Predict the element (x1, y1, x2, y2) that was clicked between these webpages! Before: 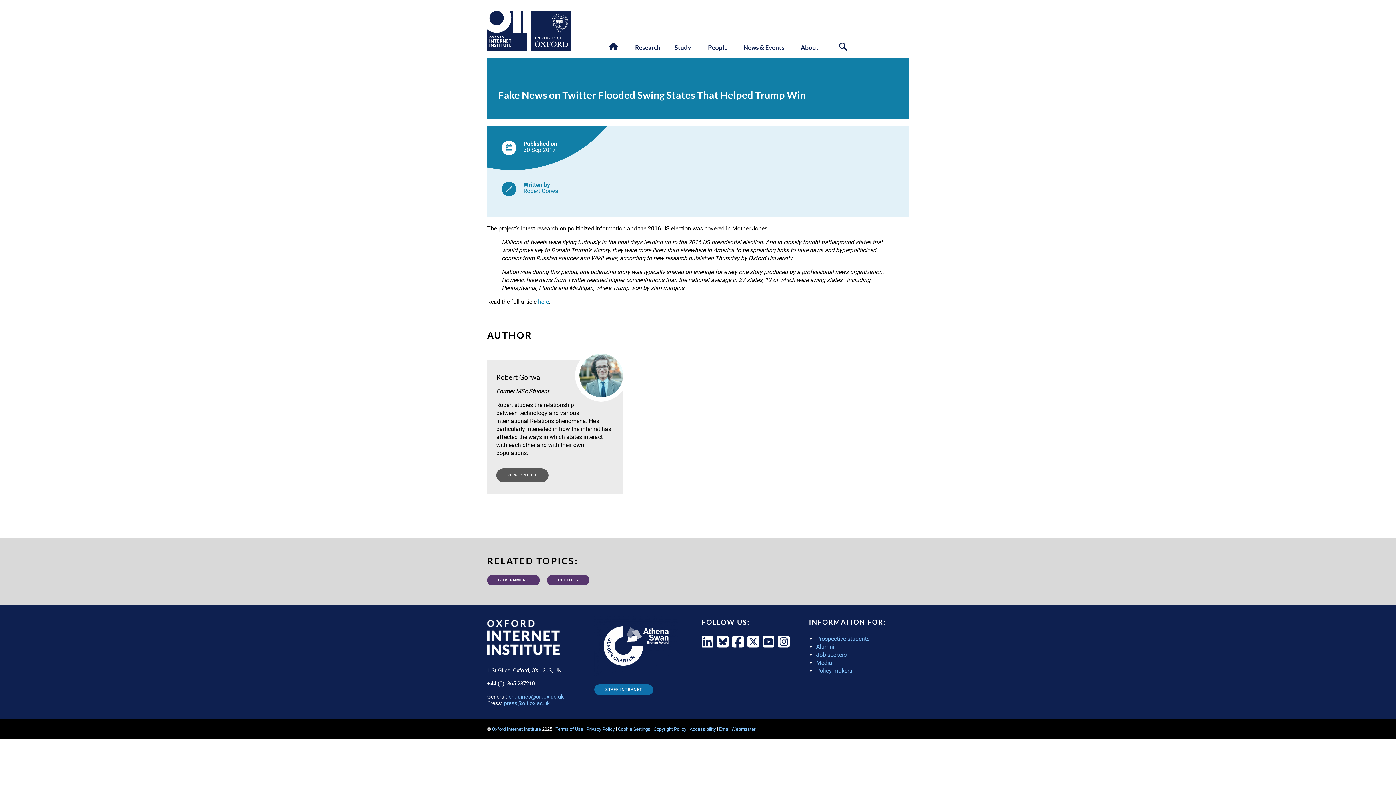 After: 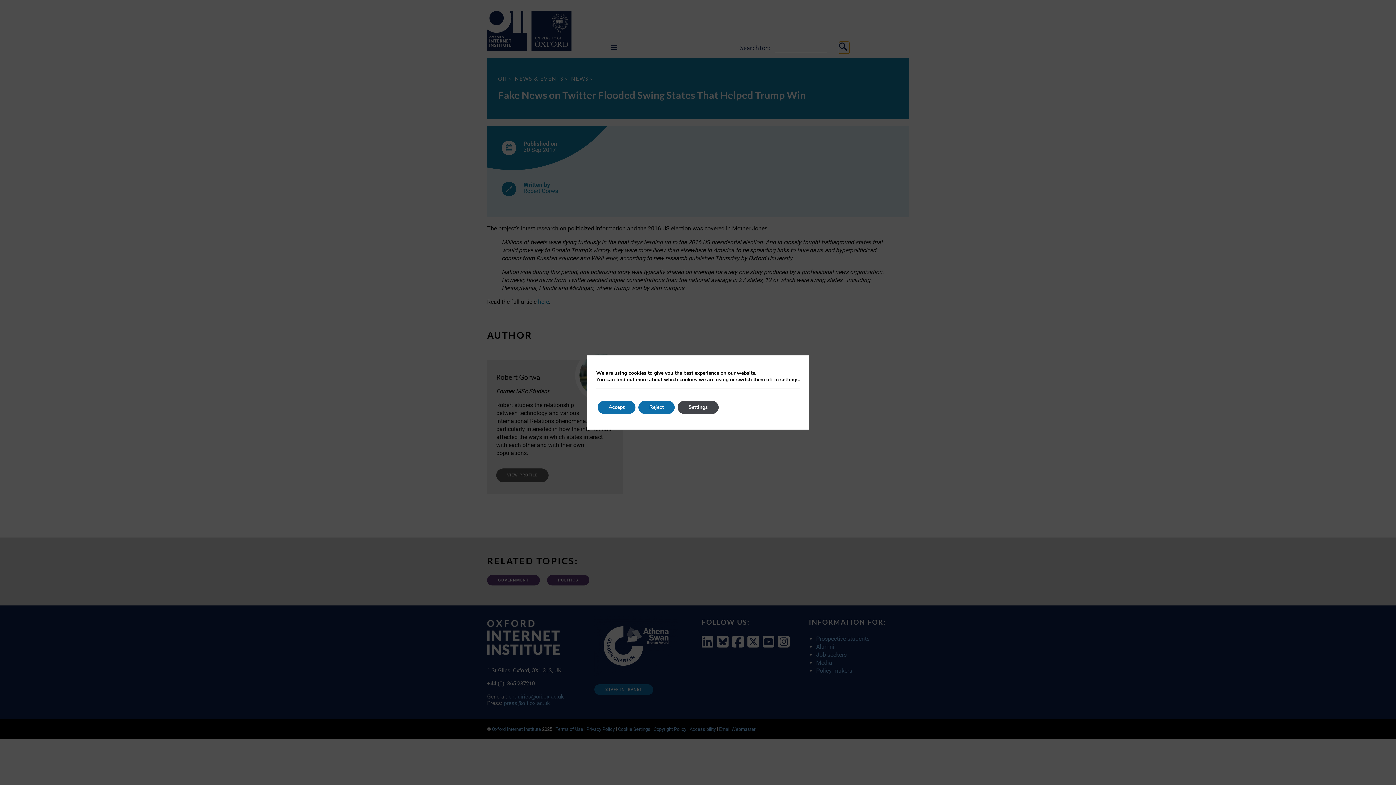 Action: label: Search icon to open site search box bbox: (839, 41, 849, 53)